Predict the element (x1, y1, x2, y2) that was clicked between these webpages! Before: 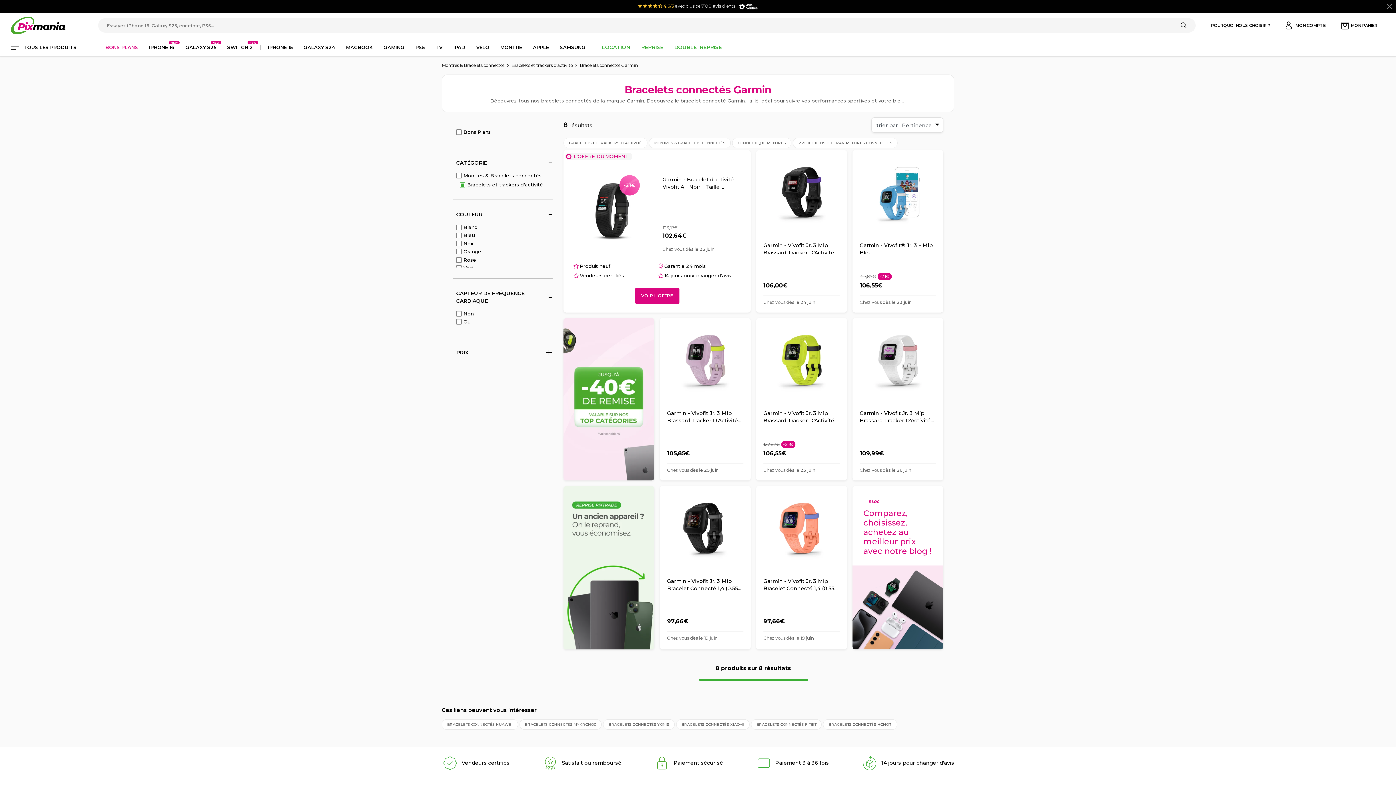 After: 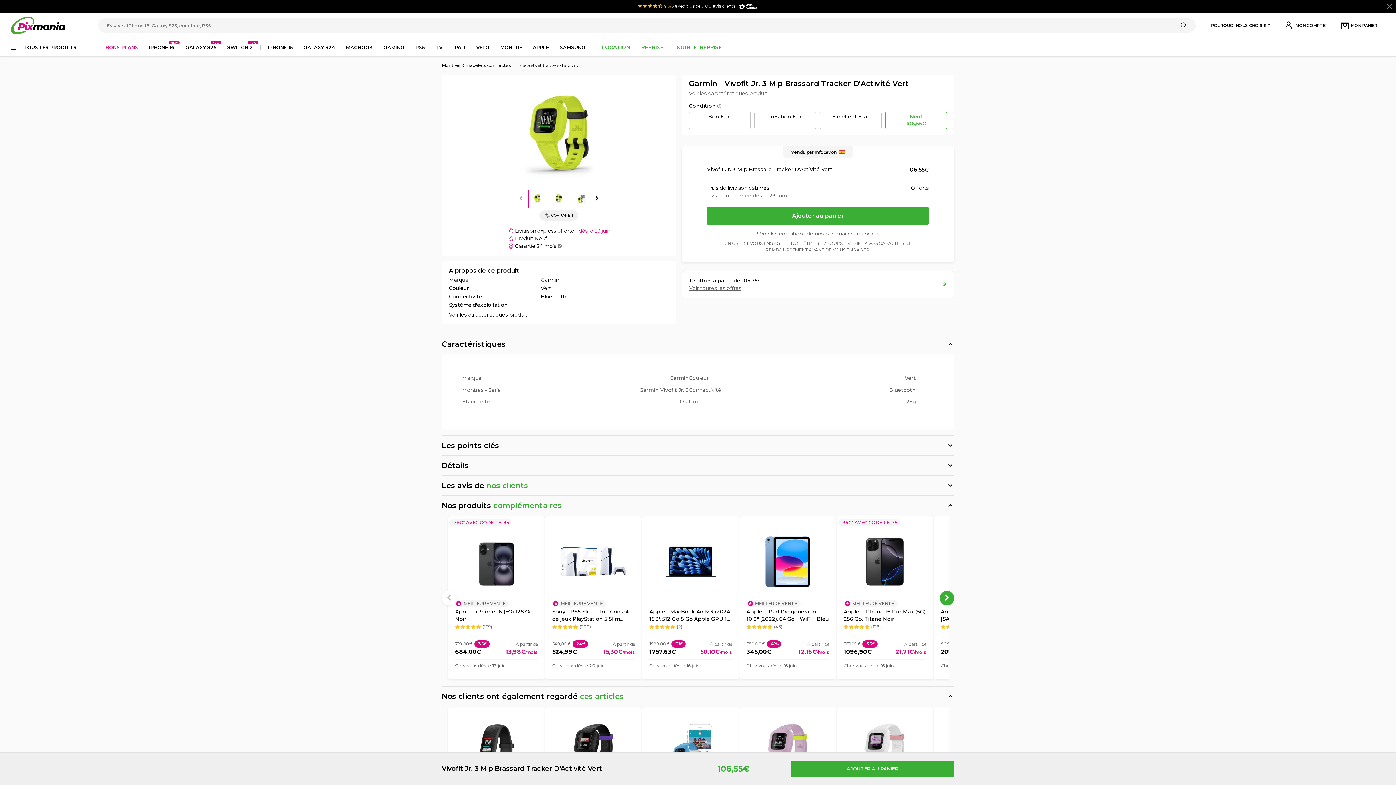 Action: label: Garmin - Vivofit Jr. 3 Mip Brassard Tracker D'Activité Vert

127,87€
-21€
106,55€
Chez vous dès le 23 juin bbox: (756, 318, 847, 477)